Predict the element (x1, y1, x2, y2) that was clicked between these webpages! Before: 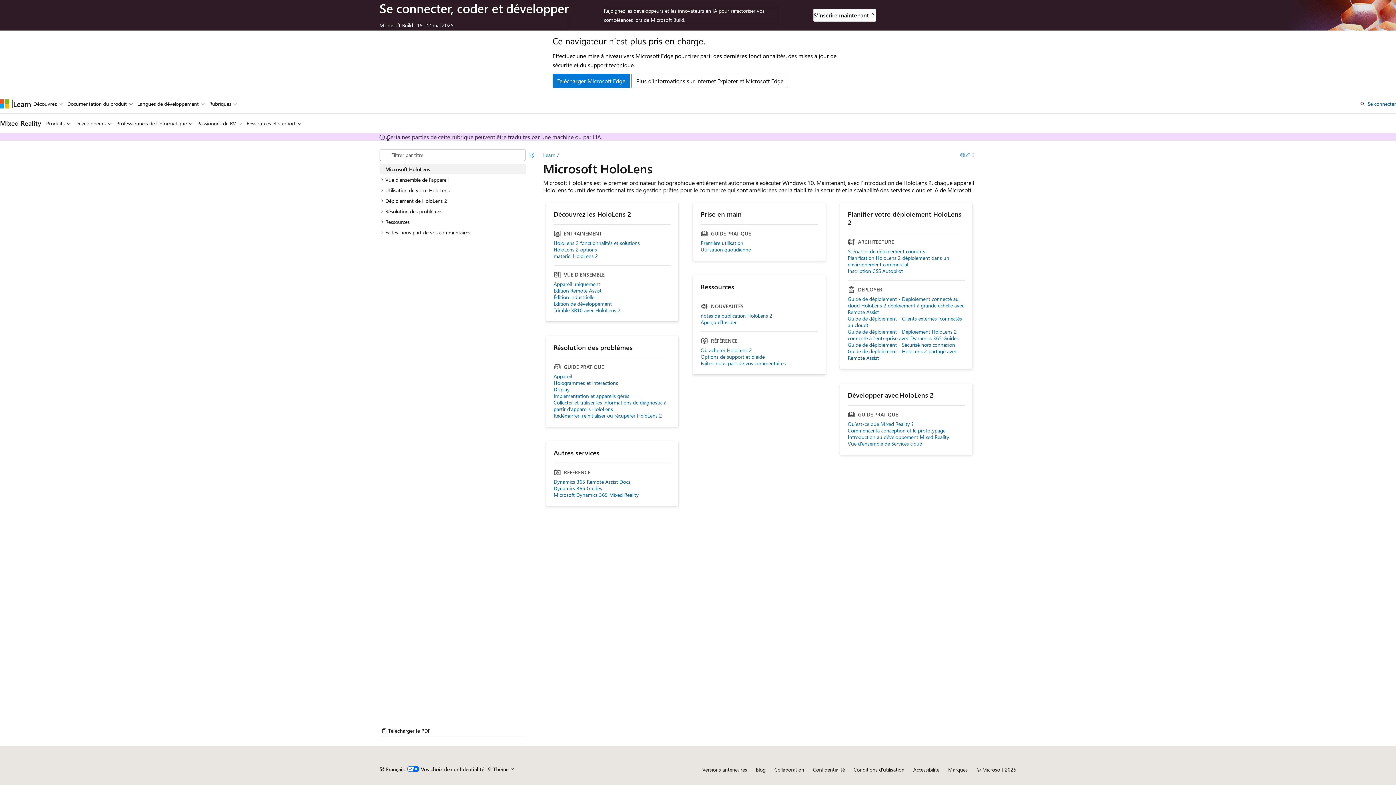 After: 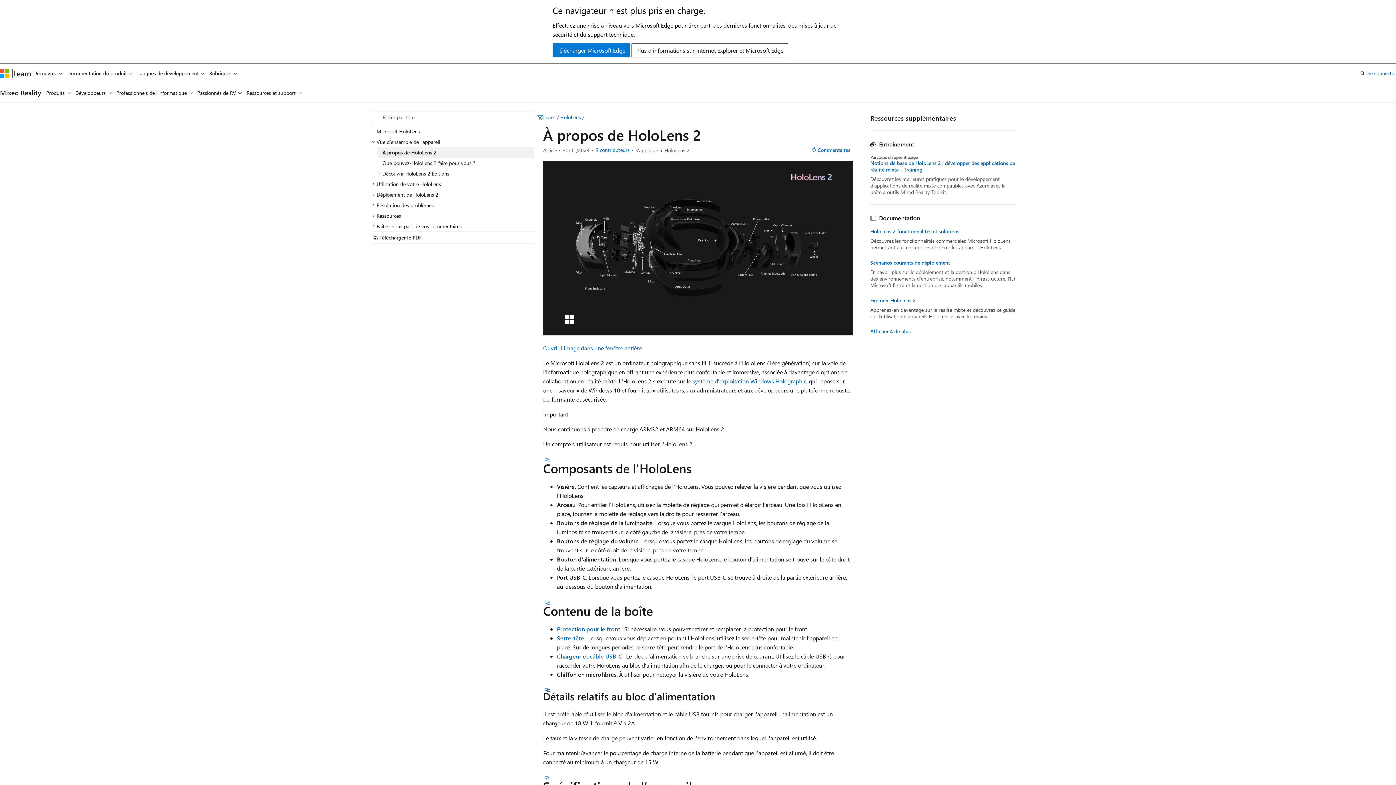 Action: bbox: (553, 252, 671, 259) label: matériel HoloLens 2